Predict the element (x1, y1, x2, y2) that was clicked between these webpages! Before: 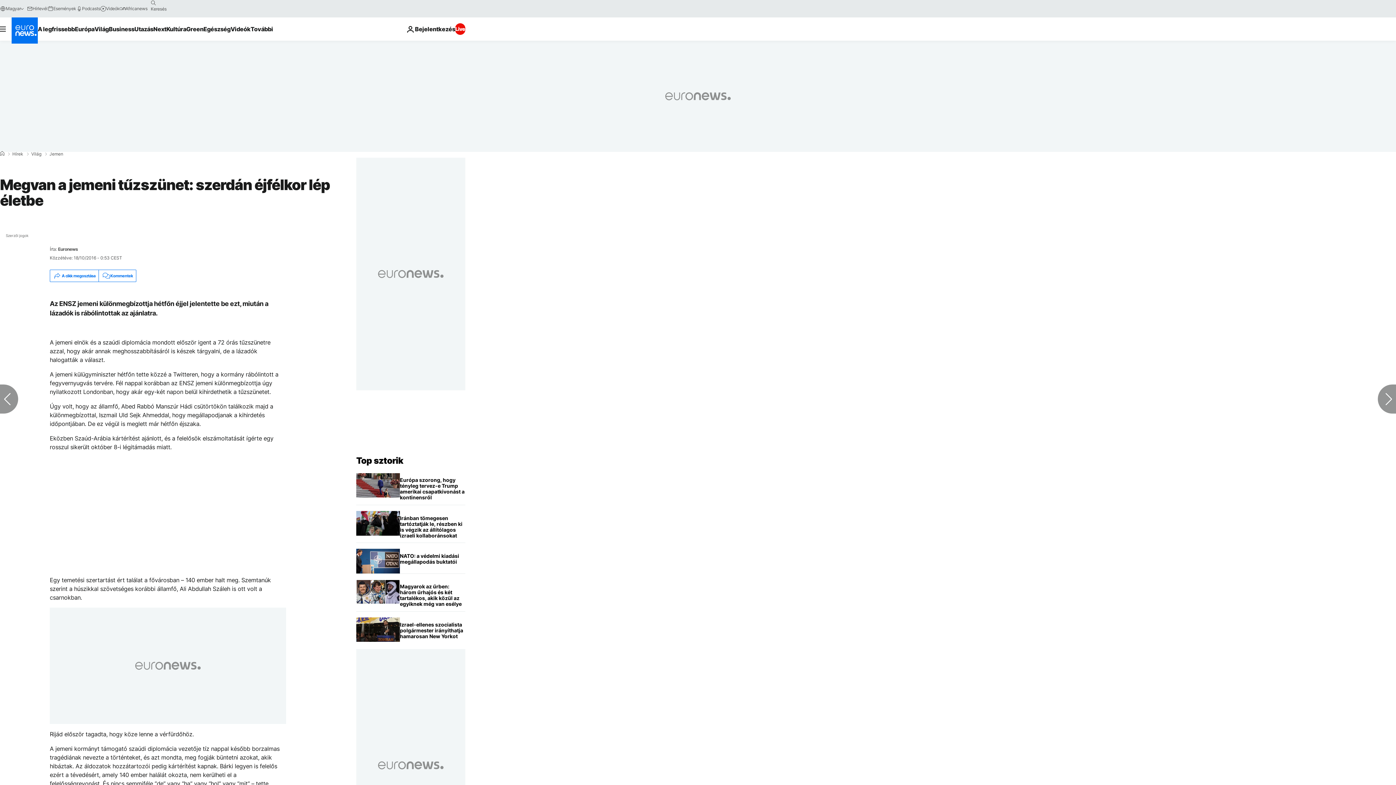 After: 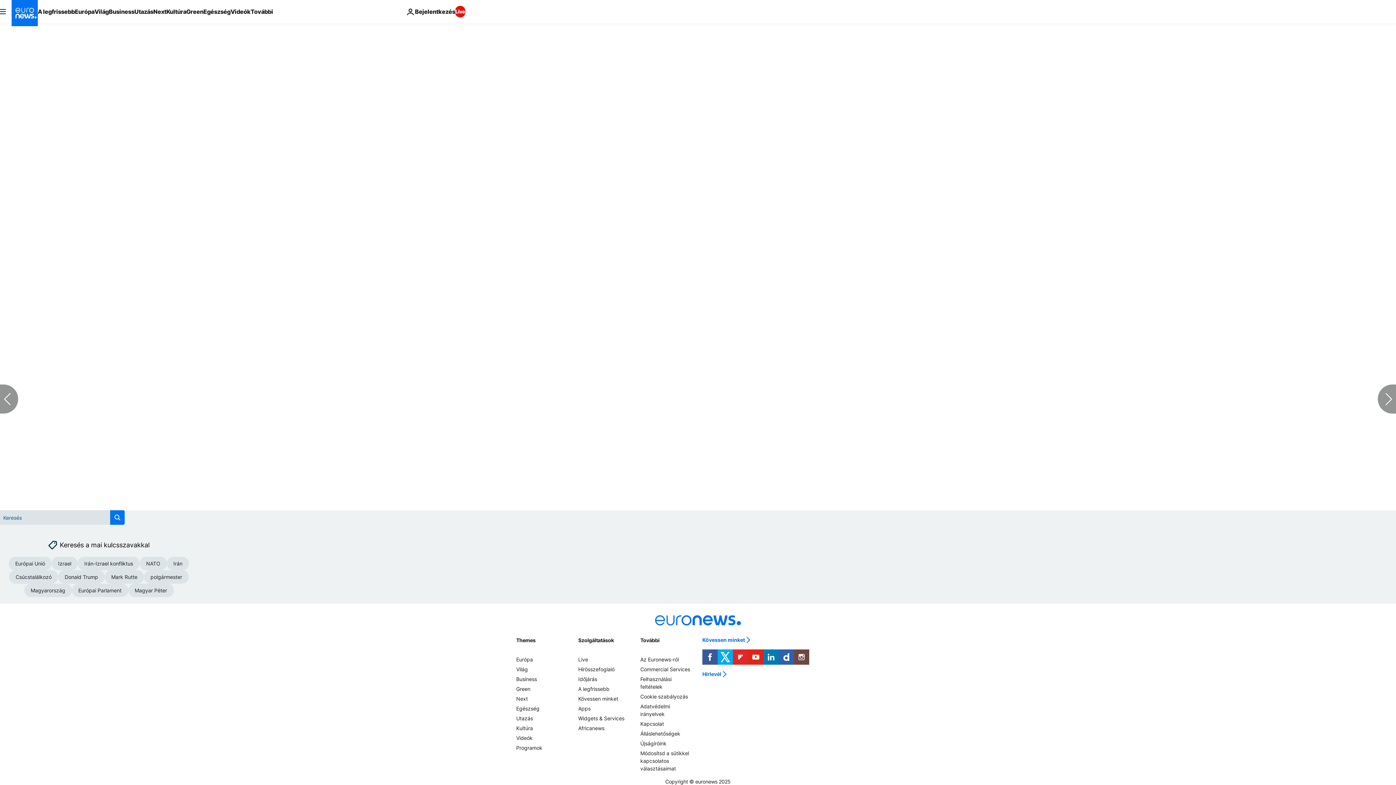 Action: label: Kommentek bbox: (98, 270, 135, 281)